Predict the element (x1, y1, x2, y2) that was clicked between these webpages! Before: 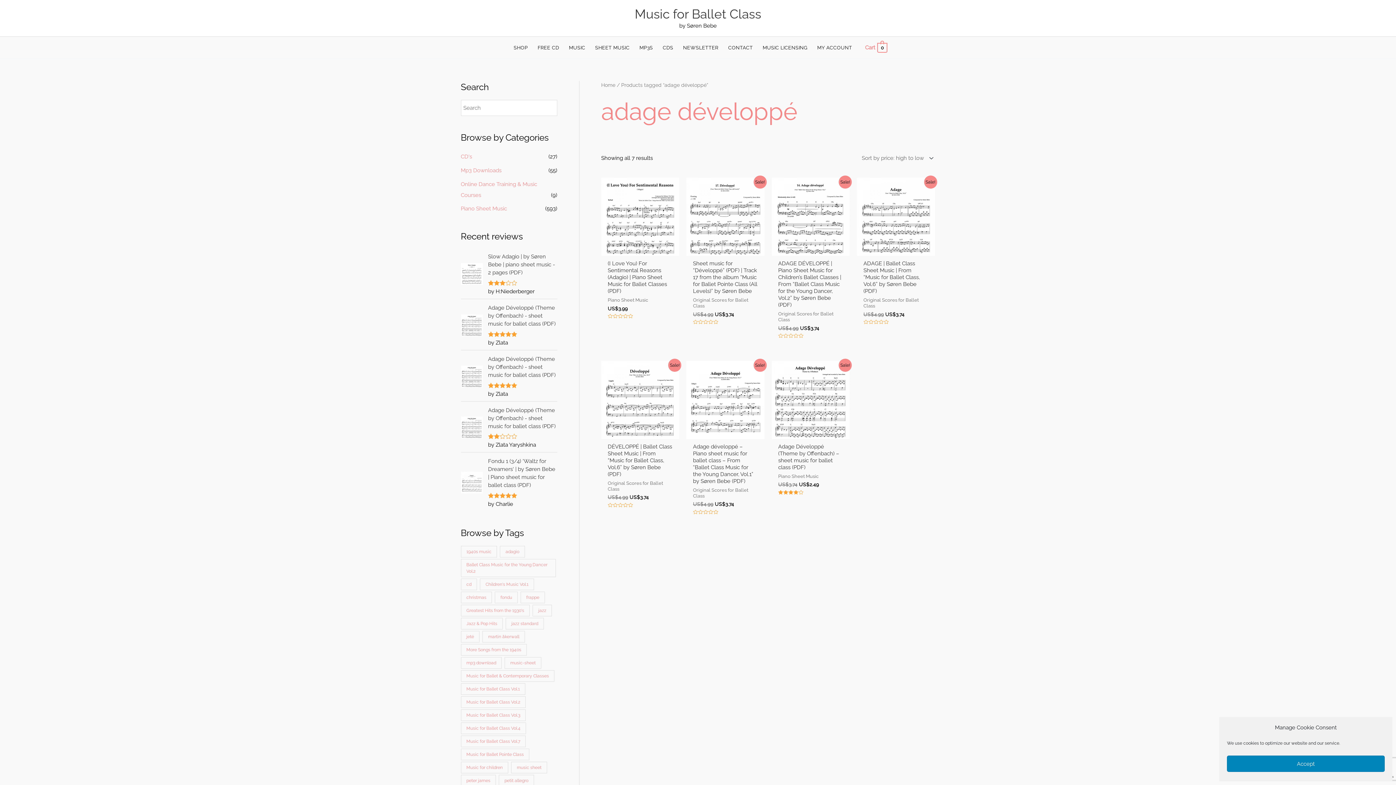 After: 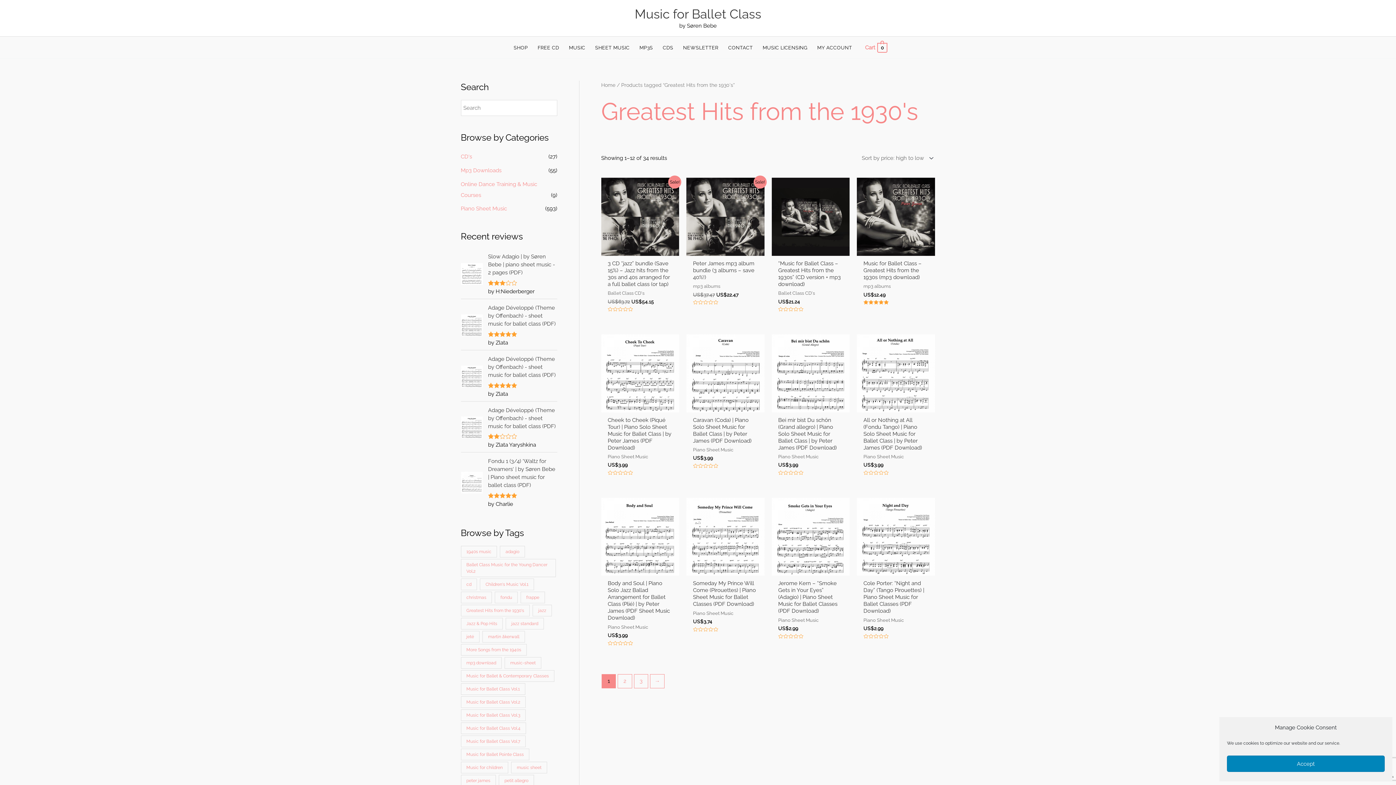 Action: bbox: (460, 605, 529, 616) label: Greatest Hits from the 1930's (34 products)